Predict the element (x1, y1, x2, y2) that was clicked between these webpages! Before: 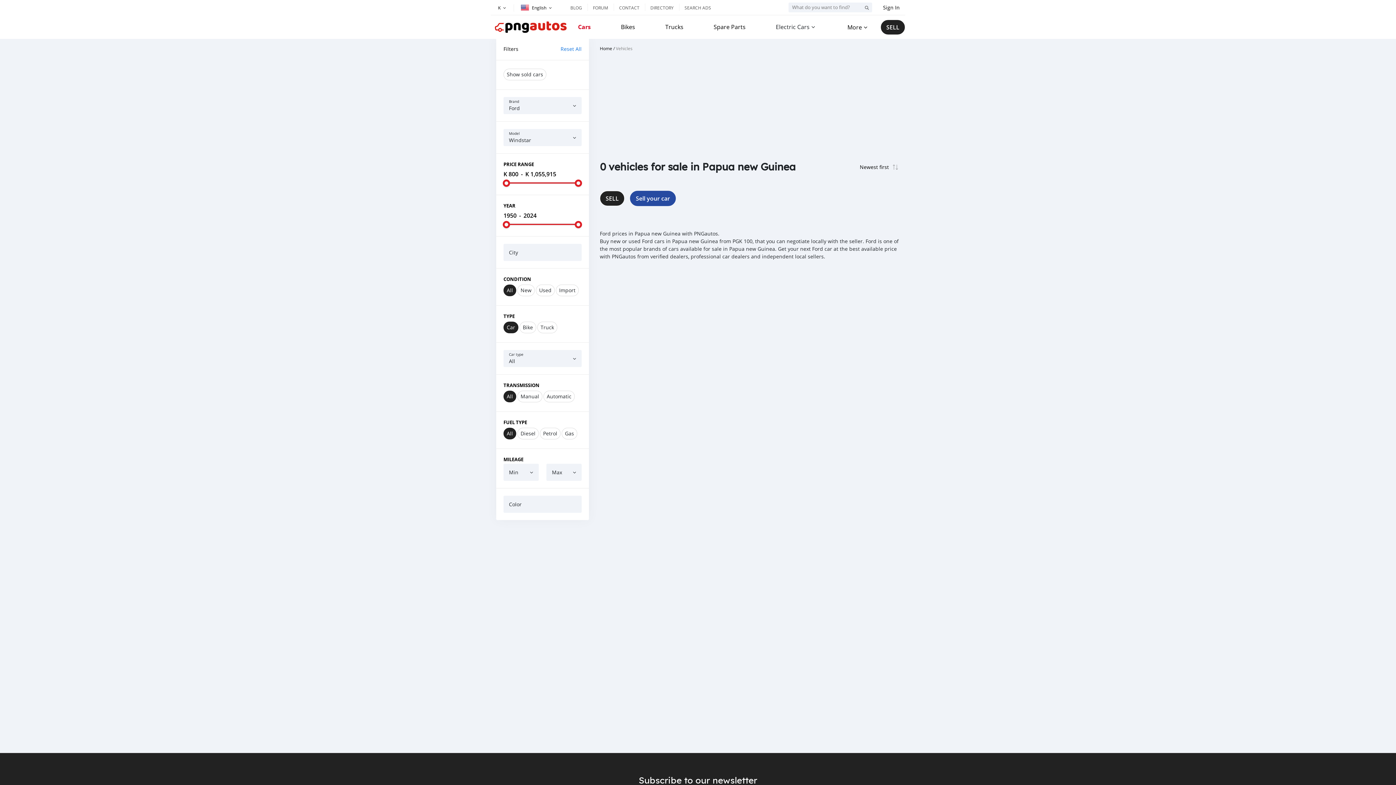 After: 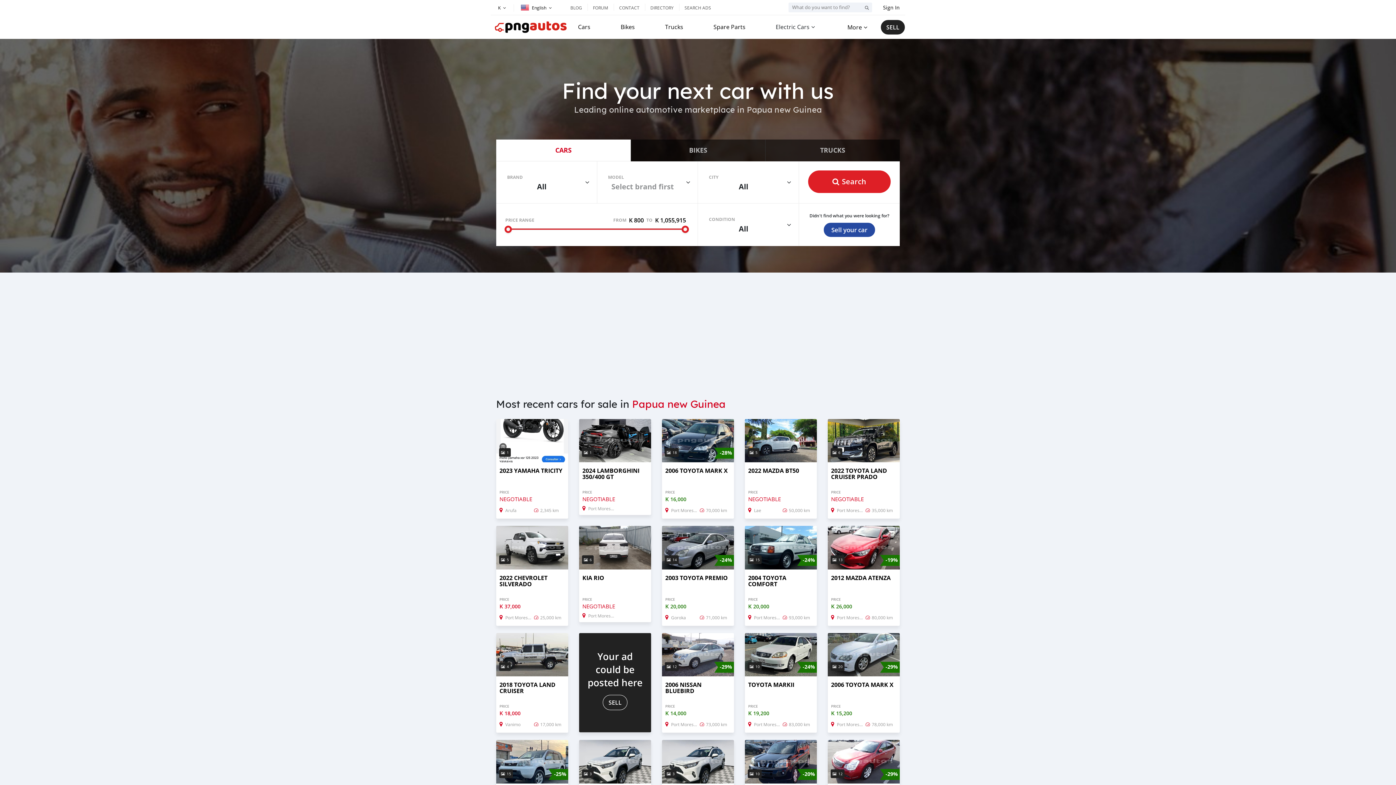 Action: bbox: (600, 45, 612, 51) label: Home